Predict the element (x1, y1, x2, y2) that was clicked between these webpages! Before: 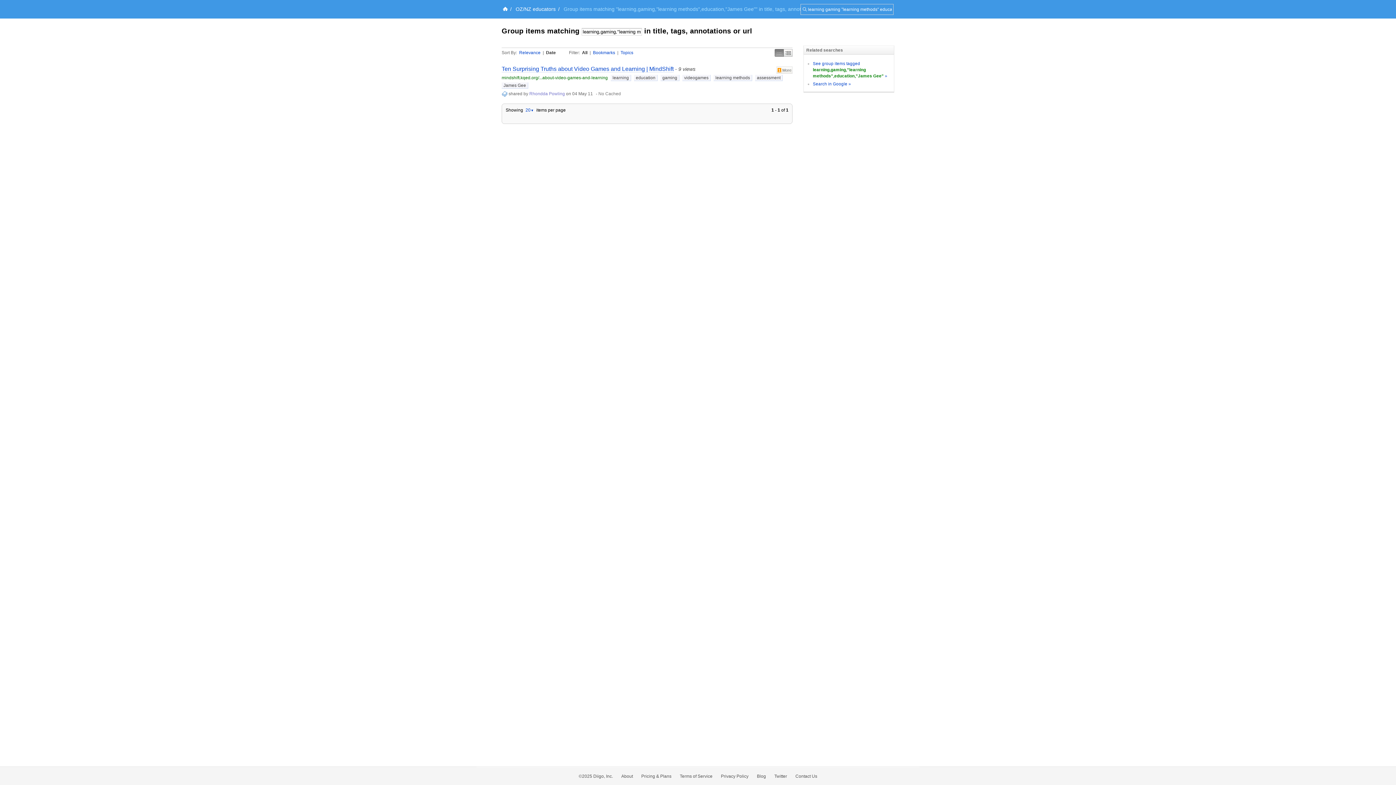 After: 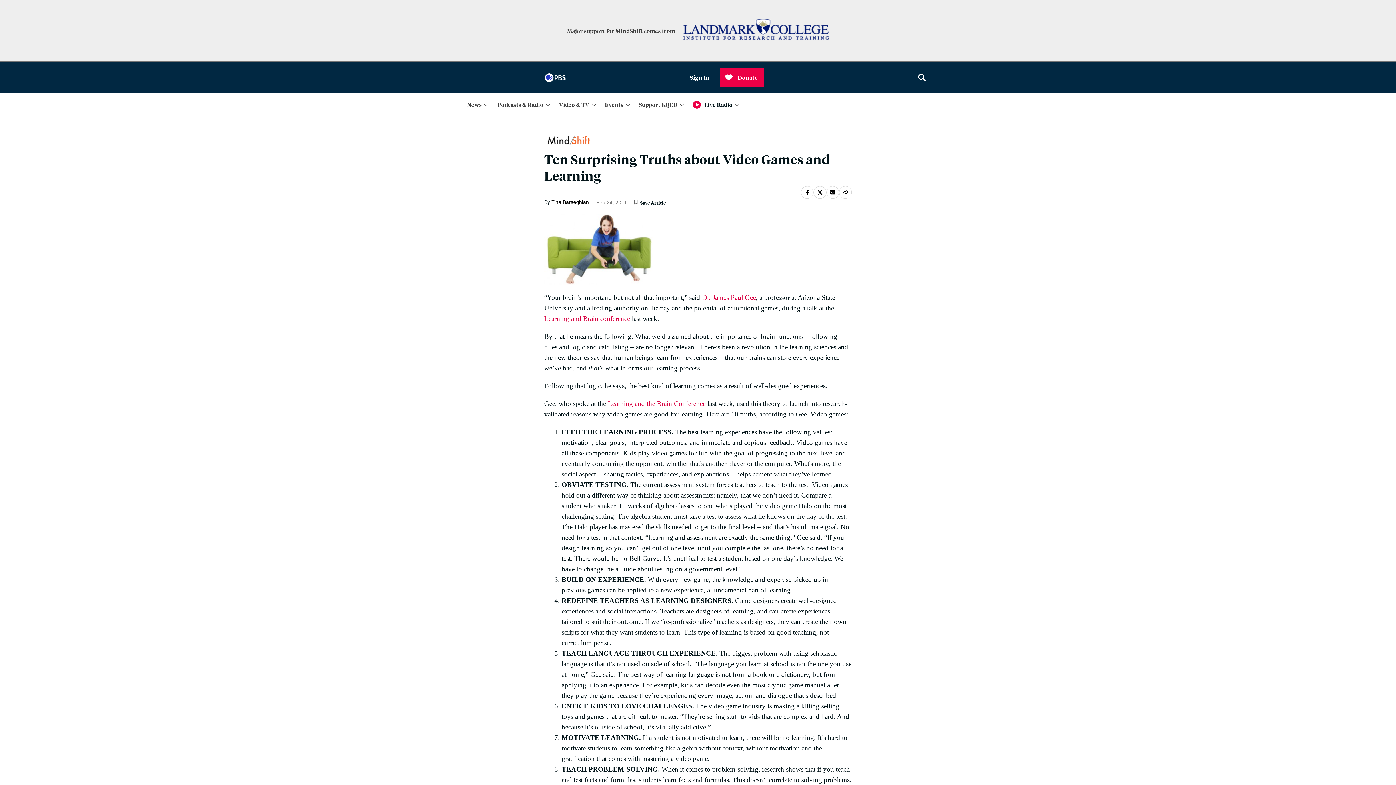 Action: bbox: (501, 65, 673, 72) label: Ten Surprising Truths about Video Games and Learning | MindShift